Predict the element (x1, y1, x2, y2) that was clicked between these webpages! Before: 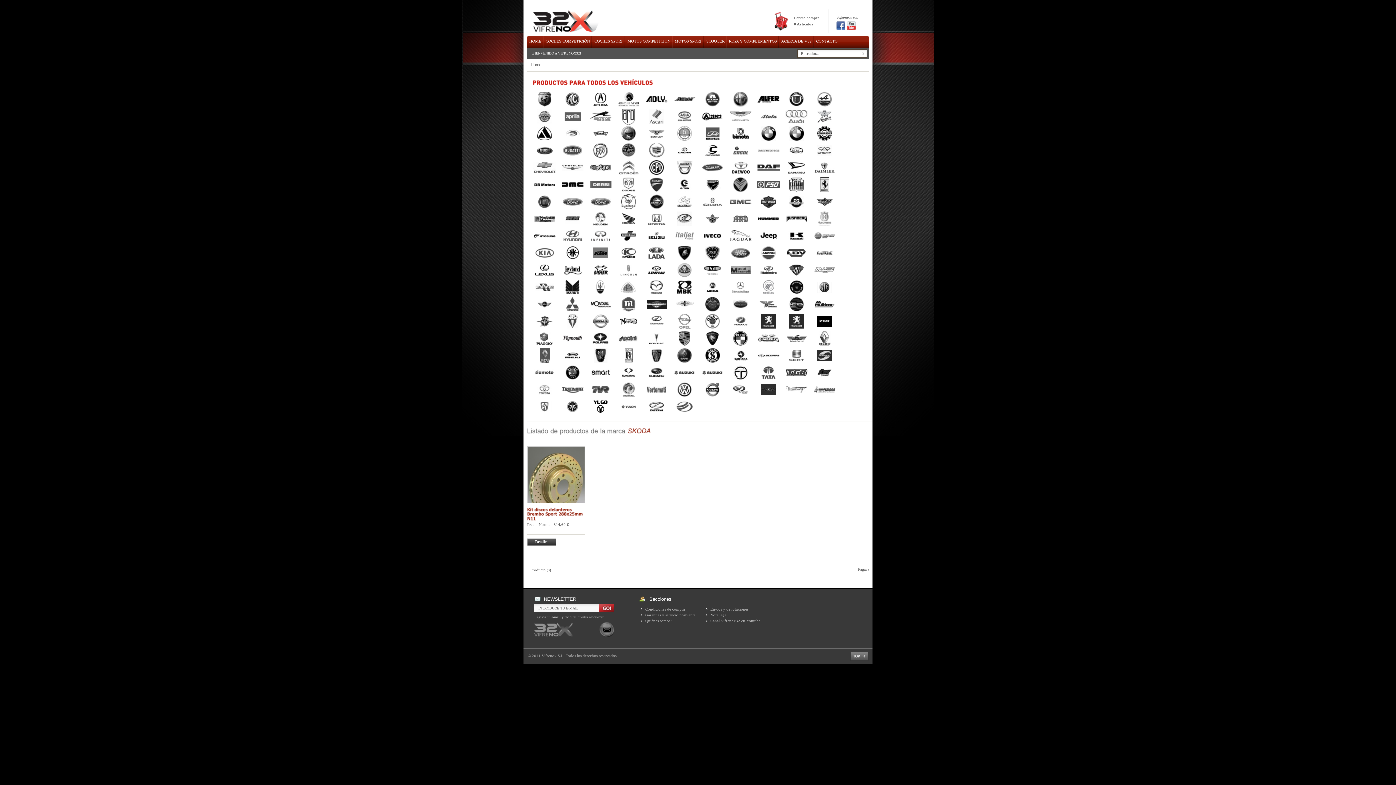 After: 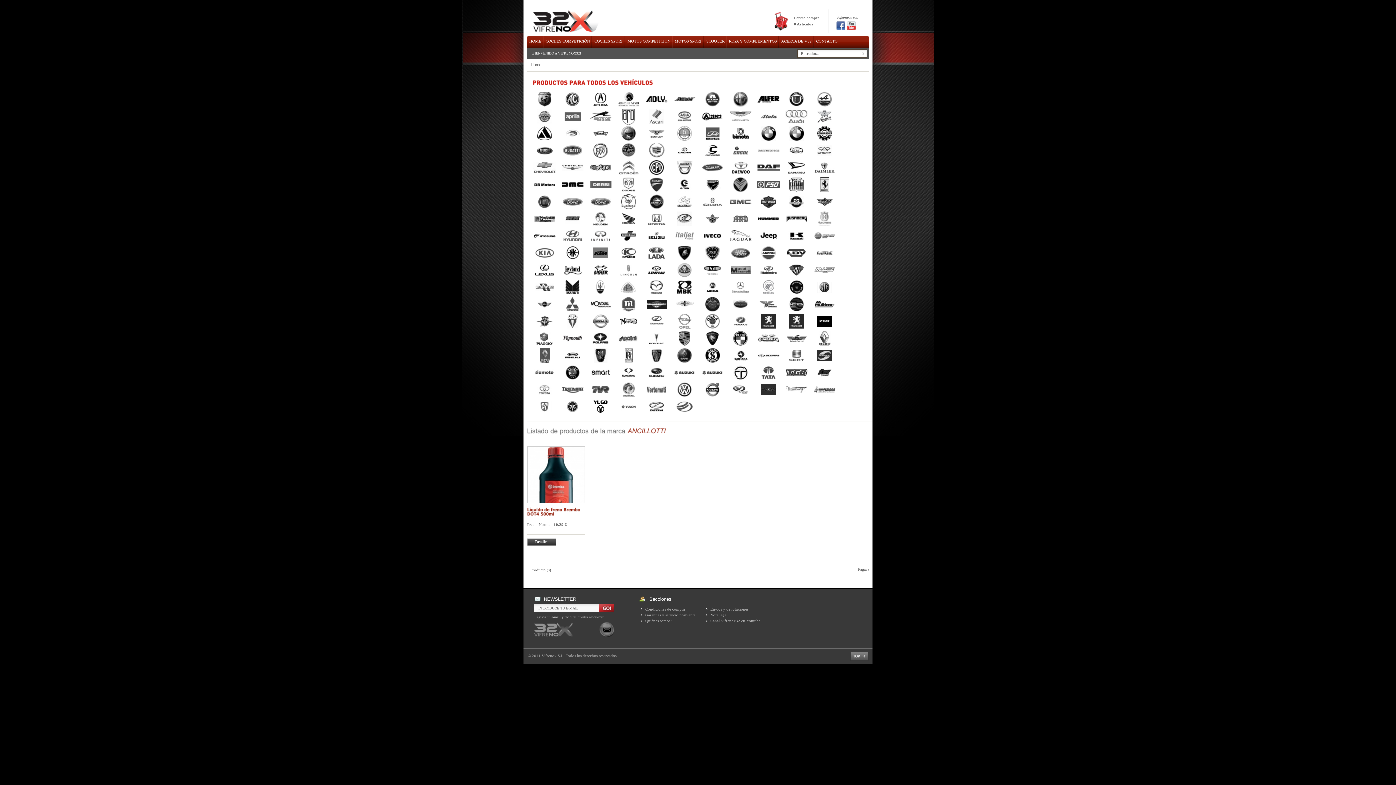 Action: bbox: (532, 120, 556, 124)